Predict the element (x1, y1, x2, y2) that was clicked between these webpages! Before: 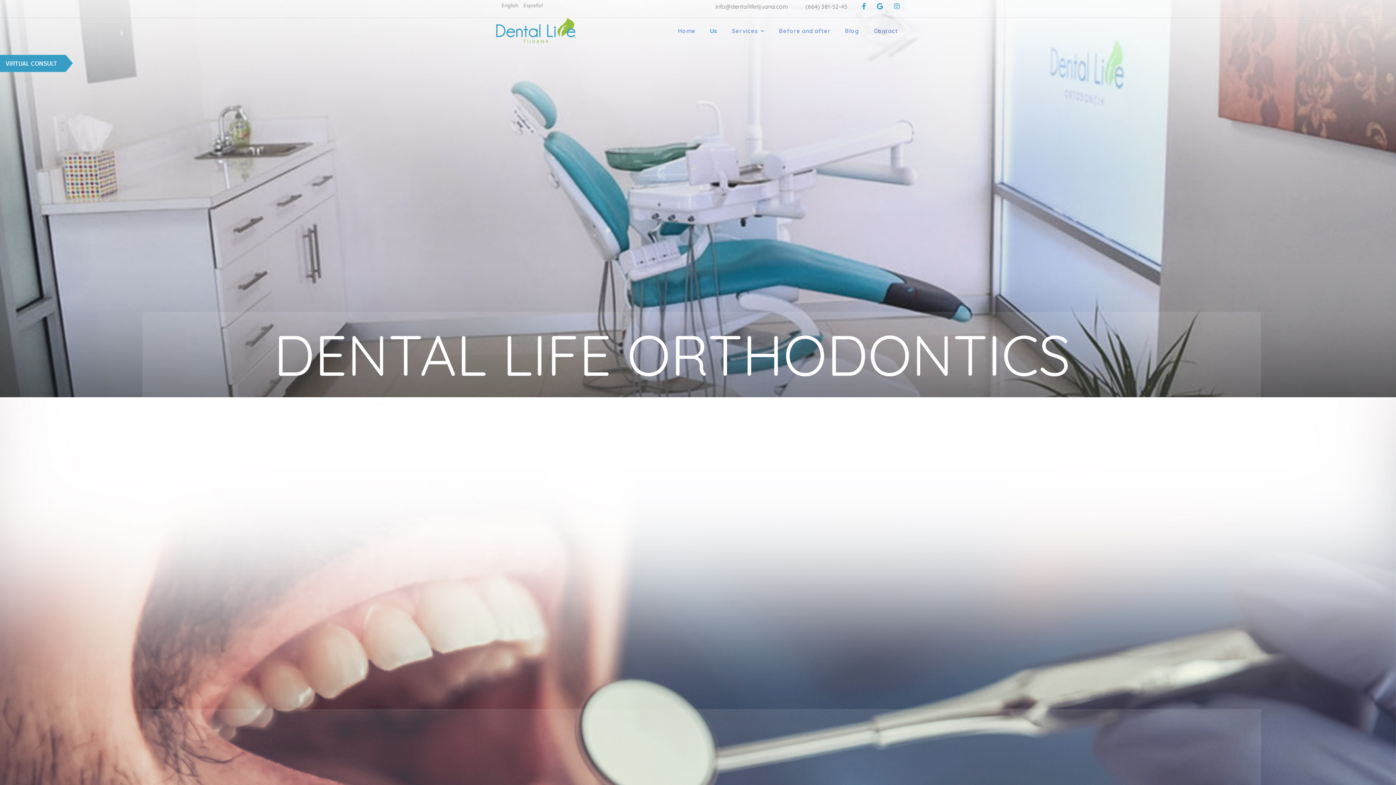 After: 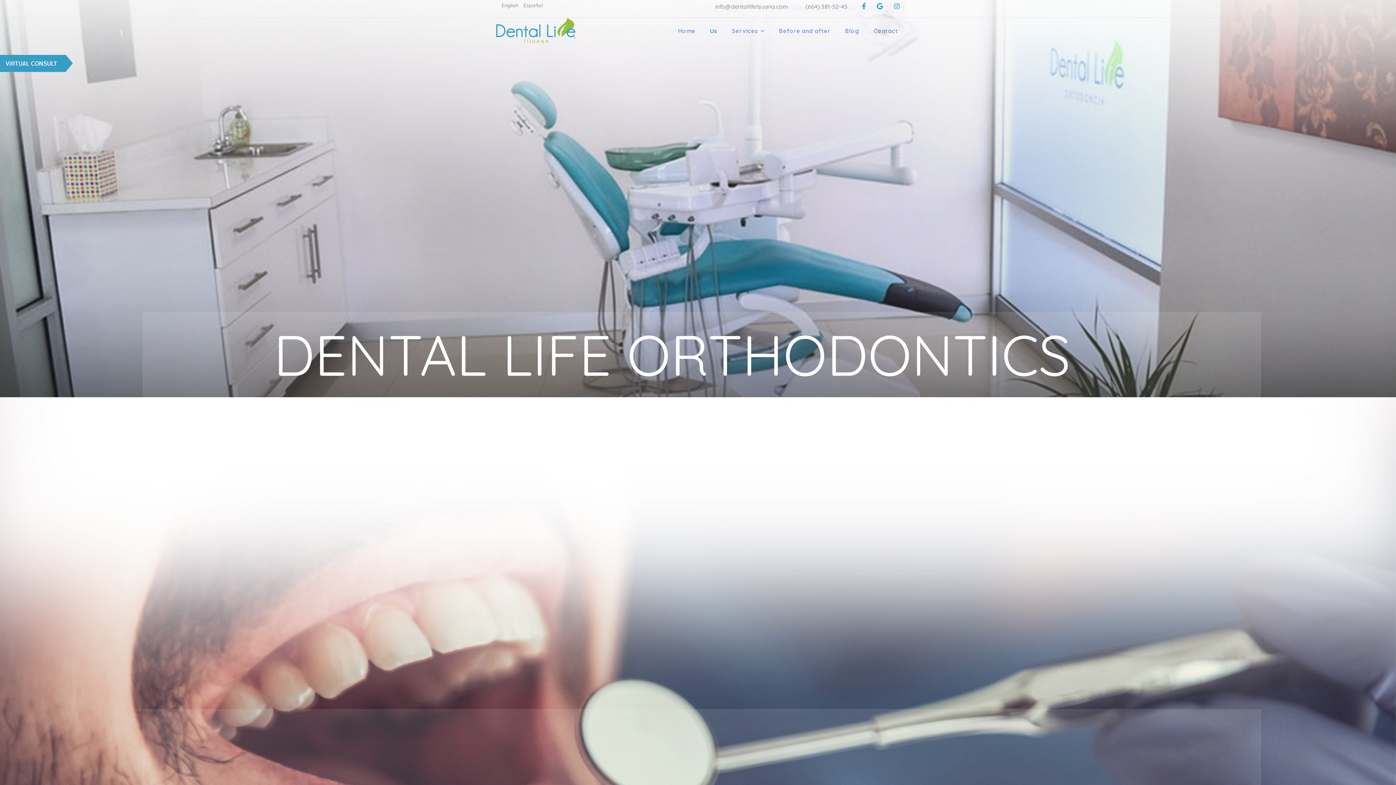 Action: label: English  bbox: (501, 2, 520, 8)